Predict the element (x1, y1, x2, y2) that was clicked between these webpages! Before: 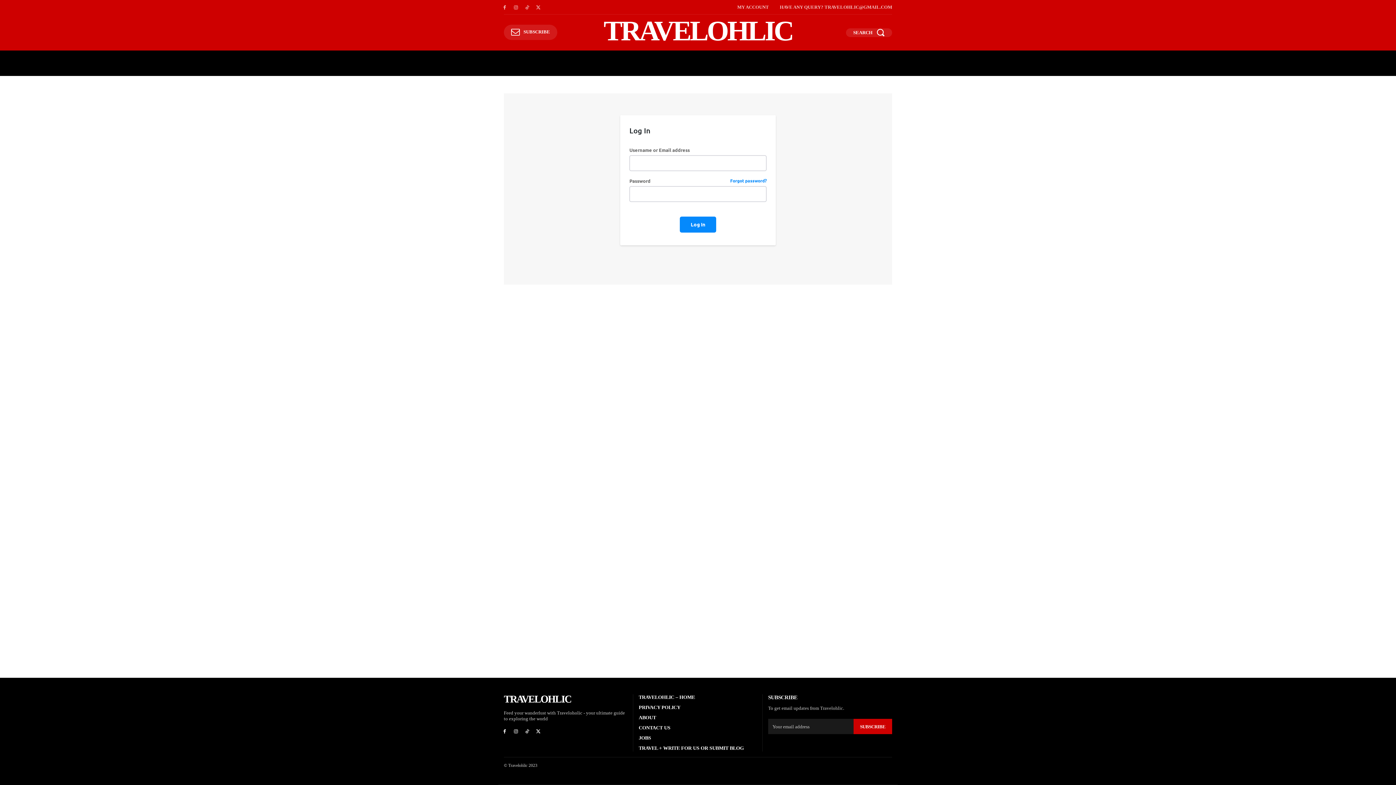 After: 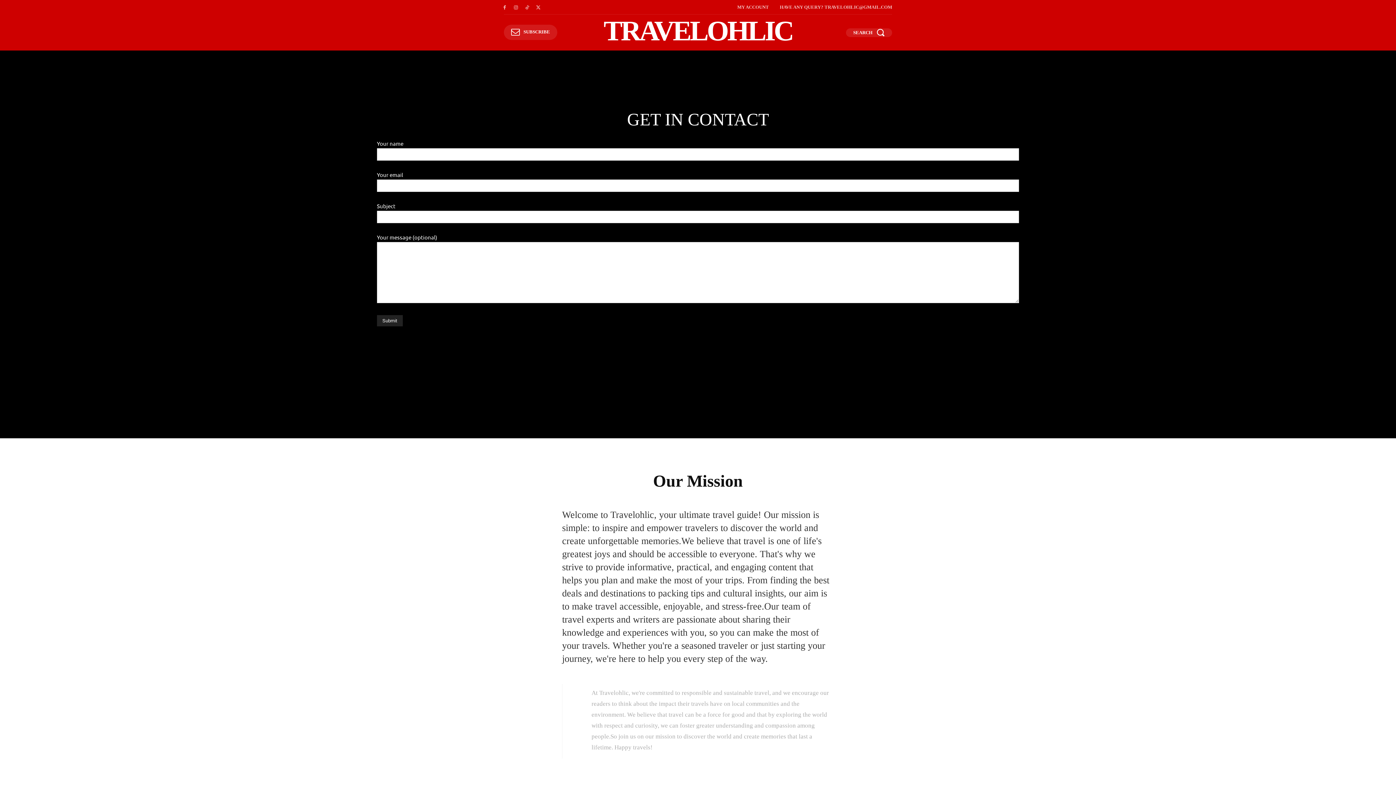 Action: bbox: (638, 725, 757, 731) label: CONTACT US